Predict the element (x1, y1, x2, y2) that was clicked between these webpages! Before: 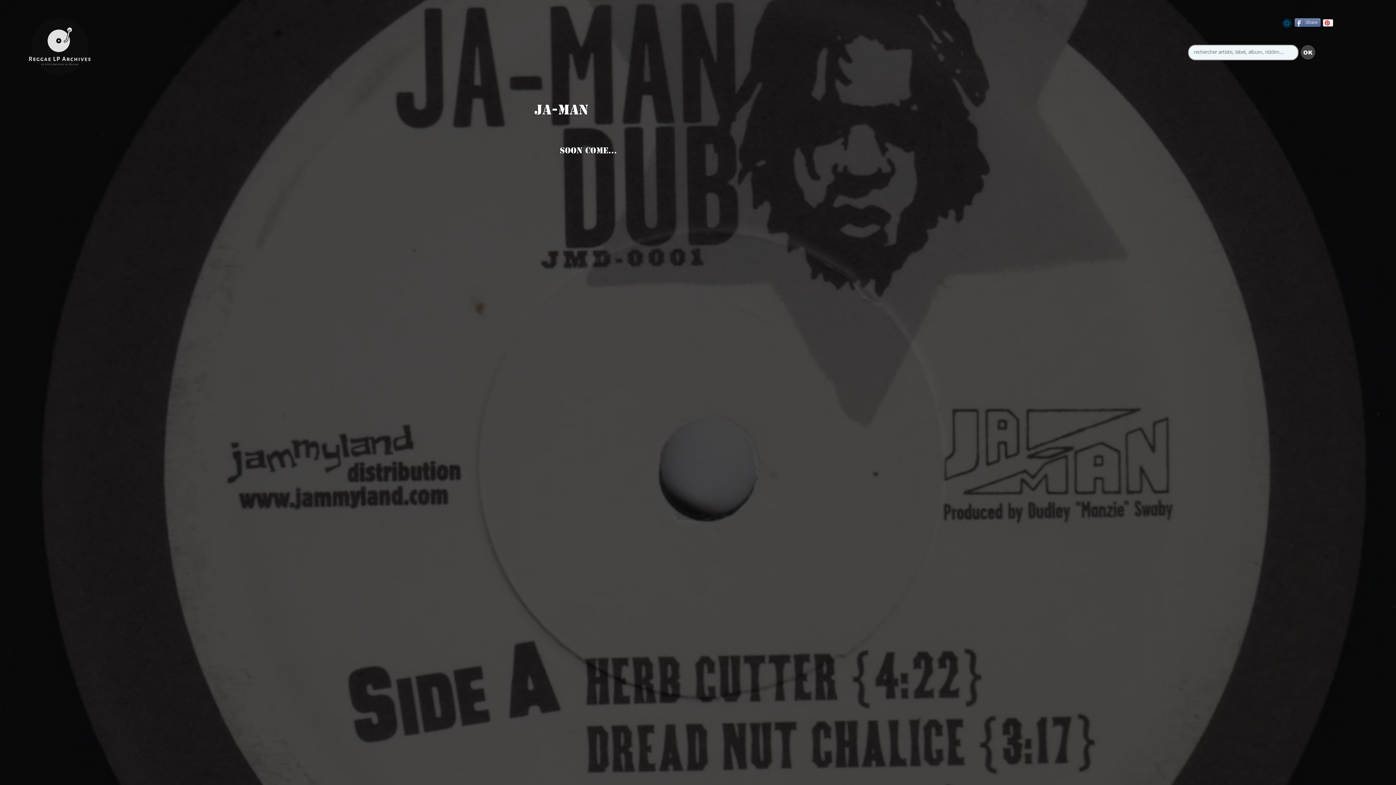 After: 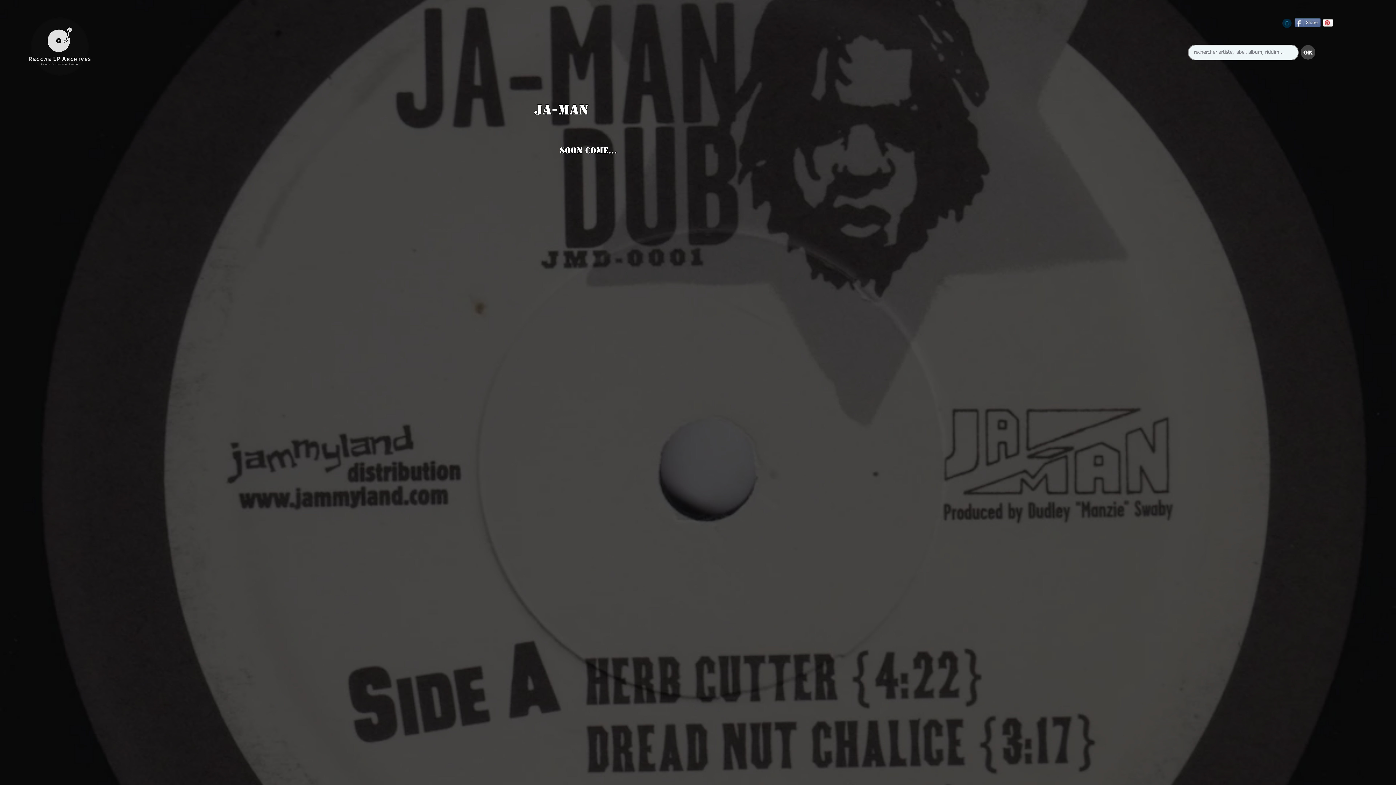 Action: bbox: (794, 117, 860, 131)